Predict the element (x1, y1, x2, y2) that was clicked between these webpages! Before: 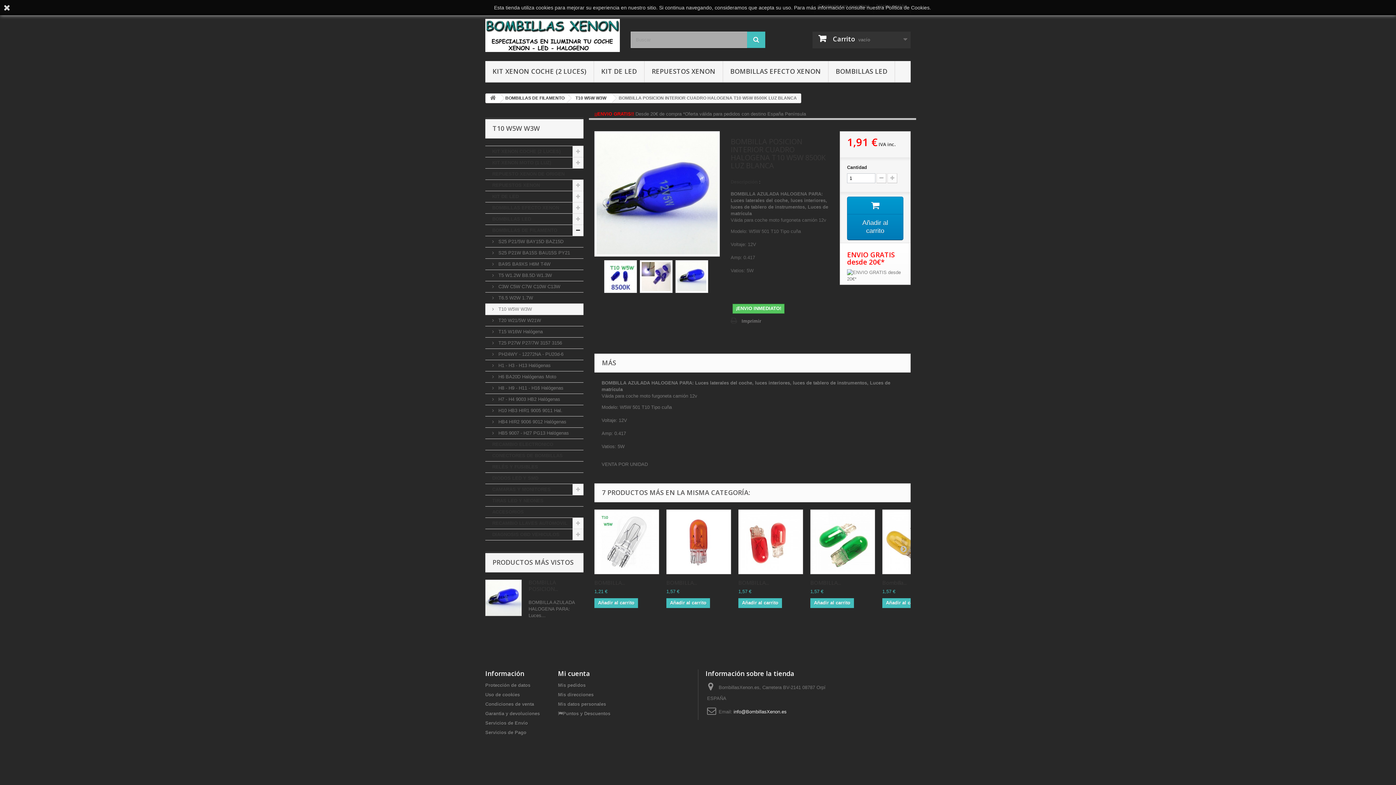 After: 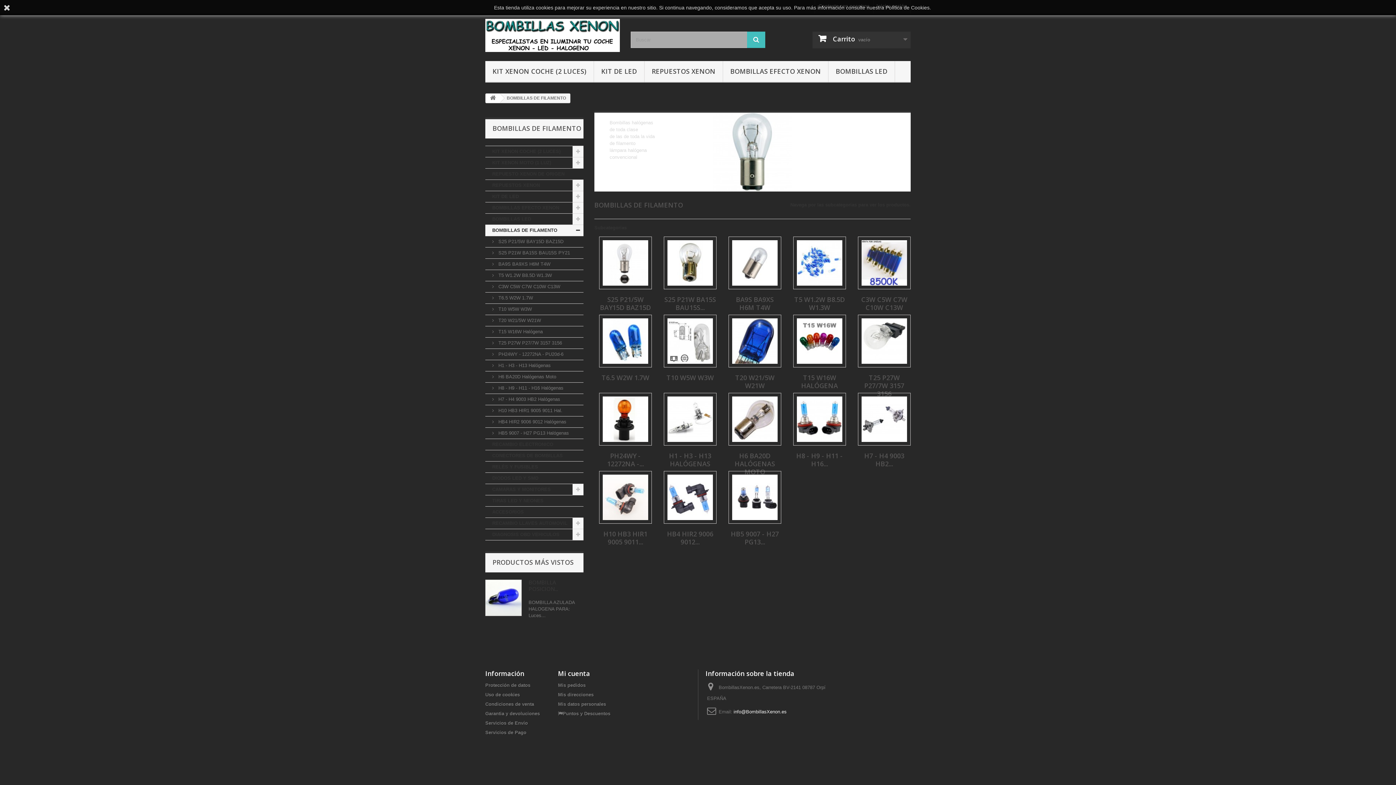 Action: label: BOMBILLAS DE FILAMENTO bbox: (485, 225, 583, 236)